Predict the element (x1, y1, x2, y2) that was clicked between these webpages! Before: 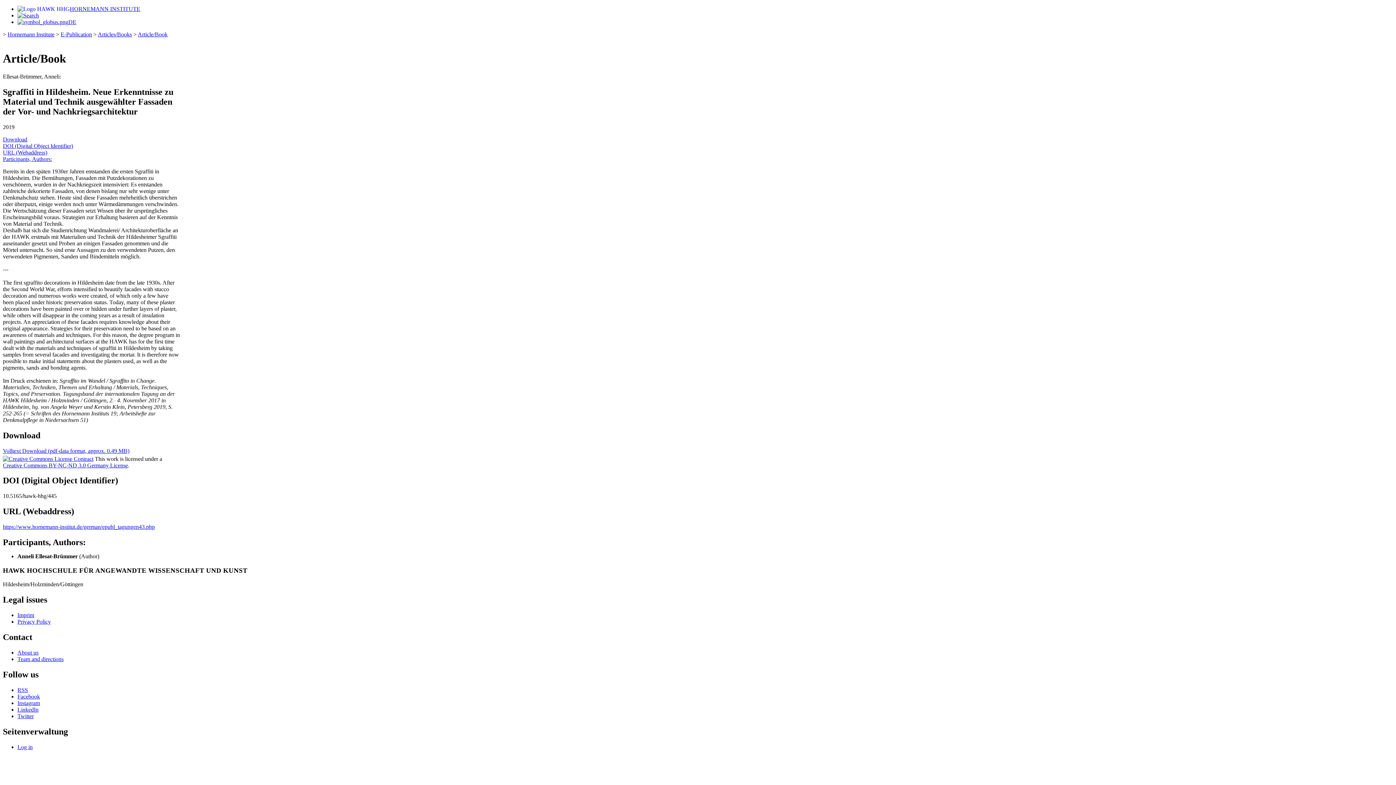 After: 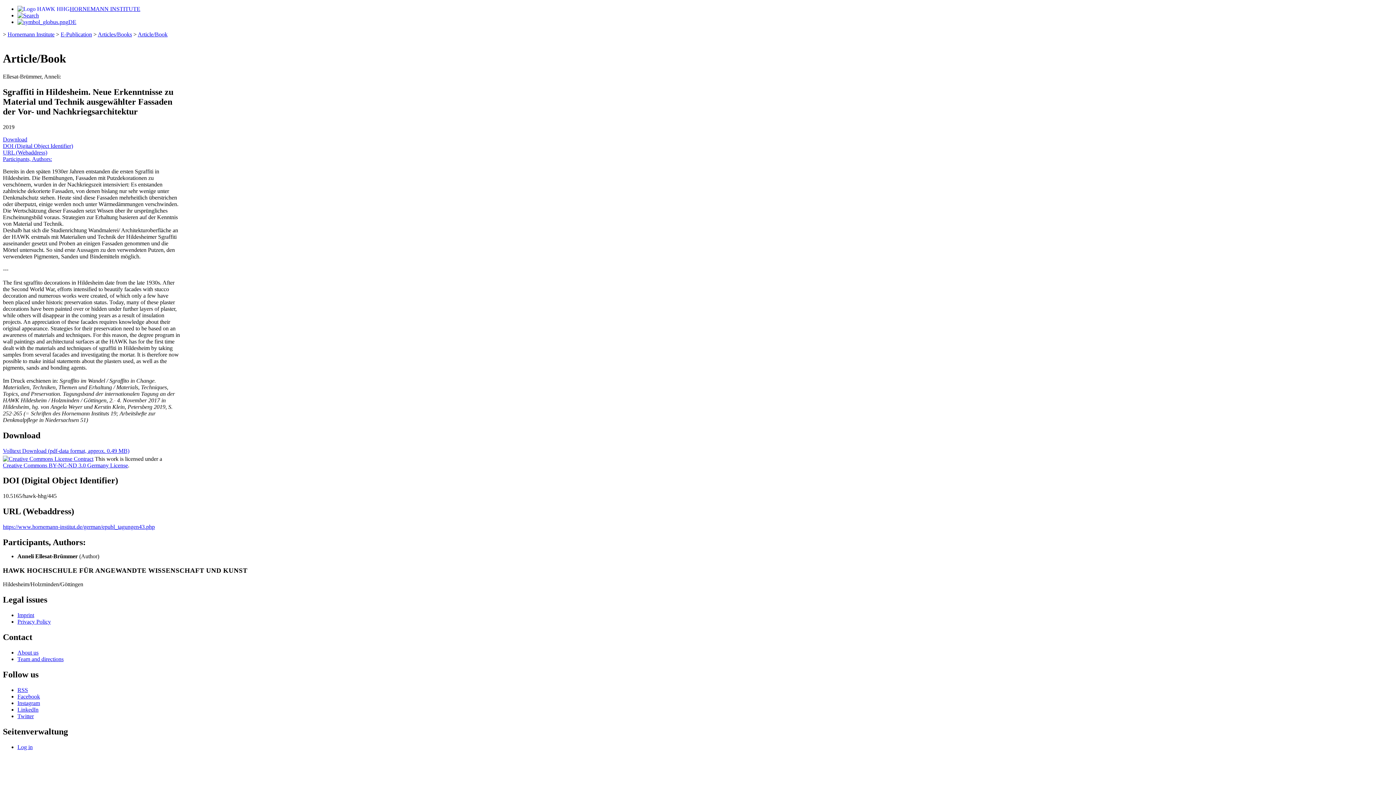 Action: bbox: (17, 700, 40, 706) label: Instagram